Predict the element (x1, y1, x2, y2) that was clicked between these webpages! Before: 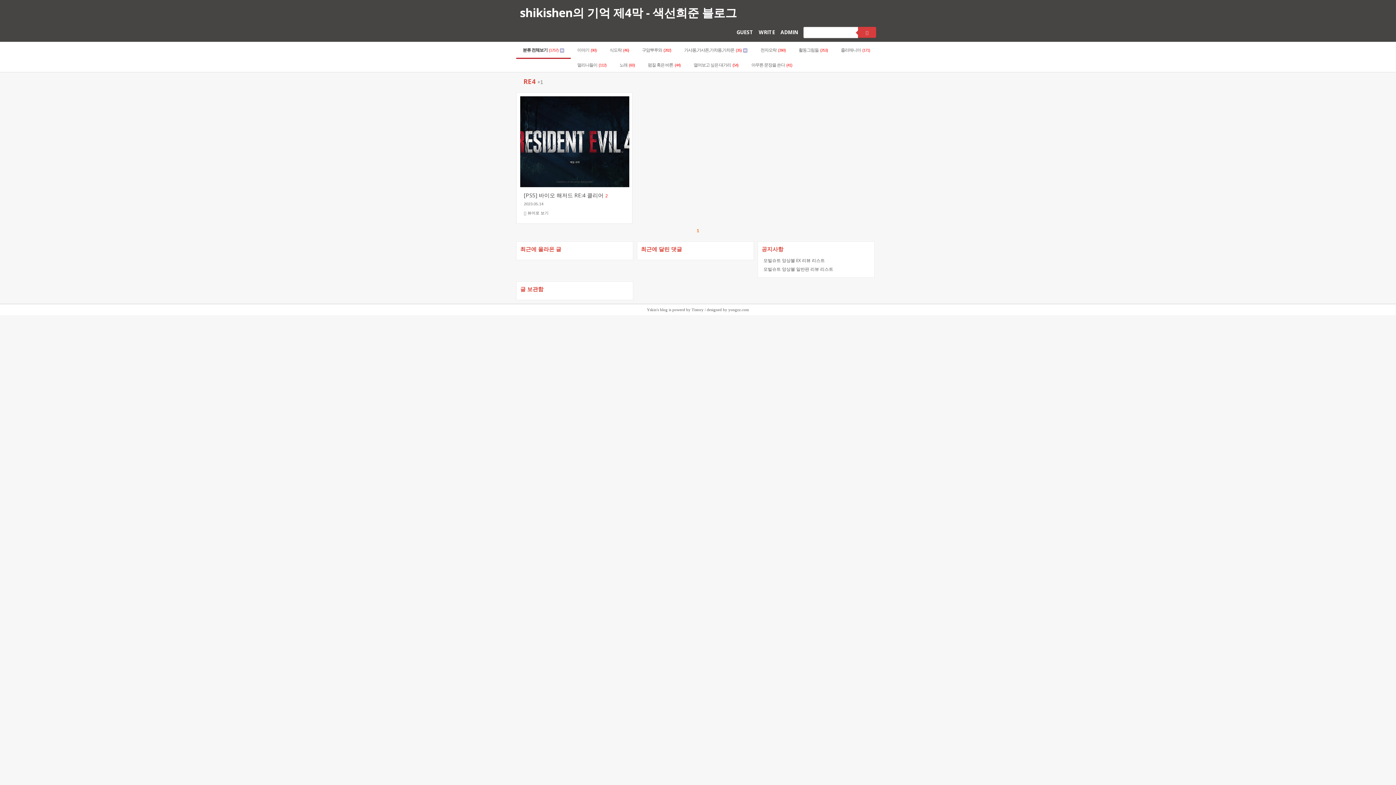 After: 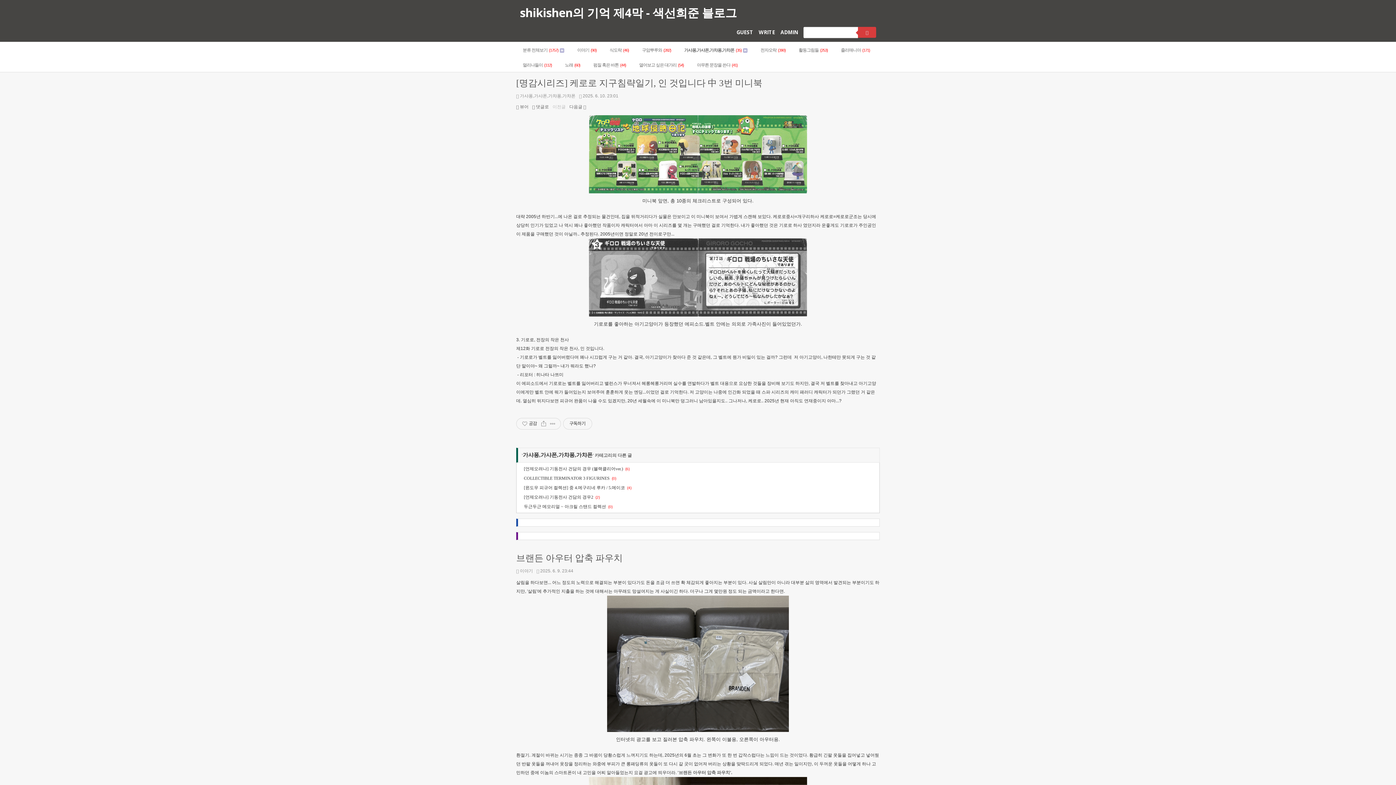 Action: bbox: (520, 4, 737, 20) label: shikishen의 기억 제4막 - 색선희준 블로그